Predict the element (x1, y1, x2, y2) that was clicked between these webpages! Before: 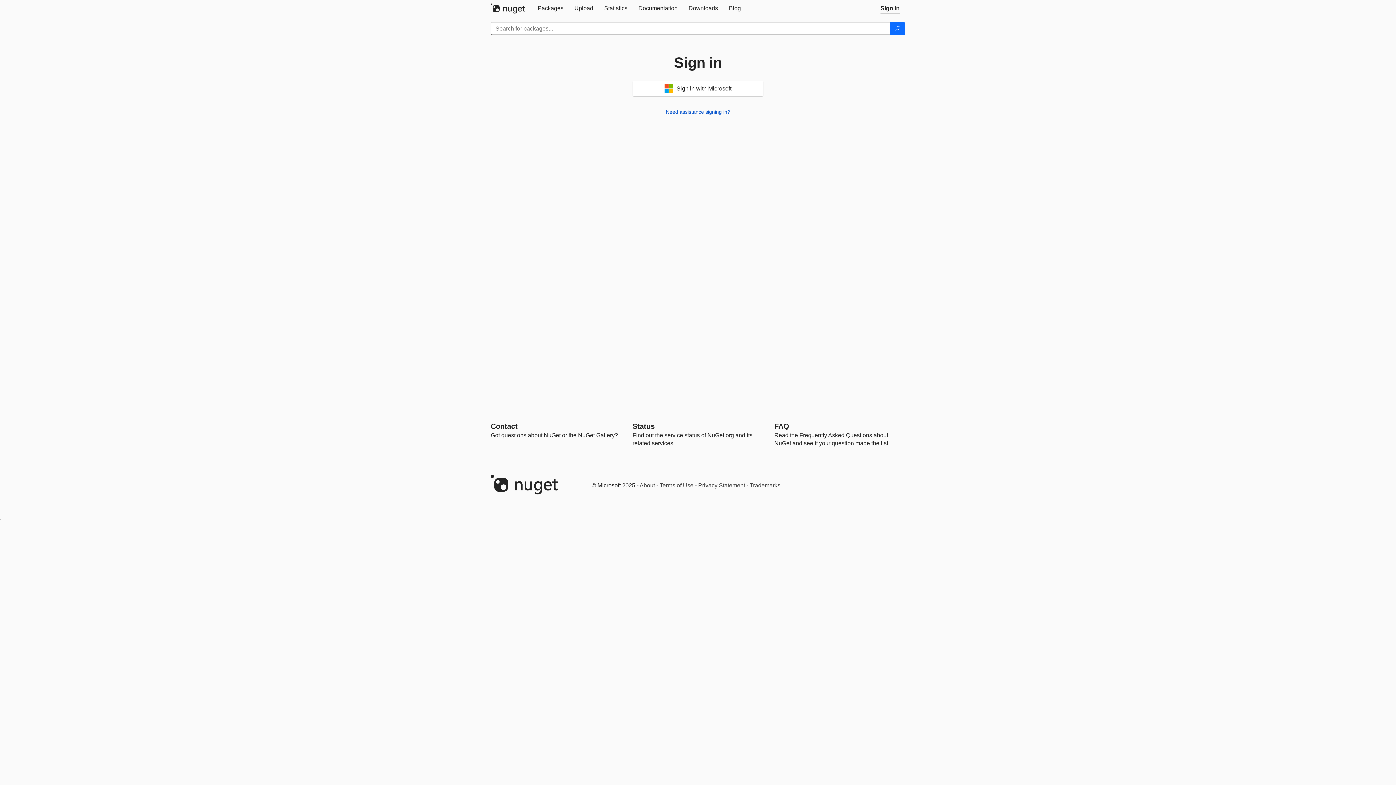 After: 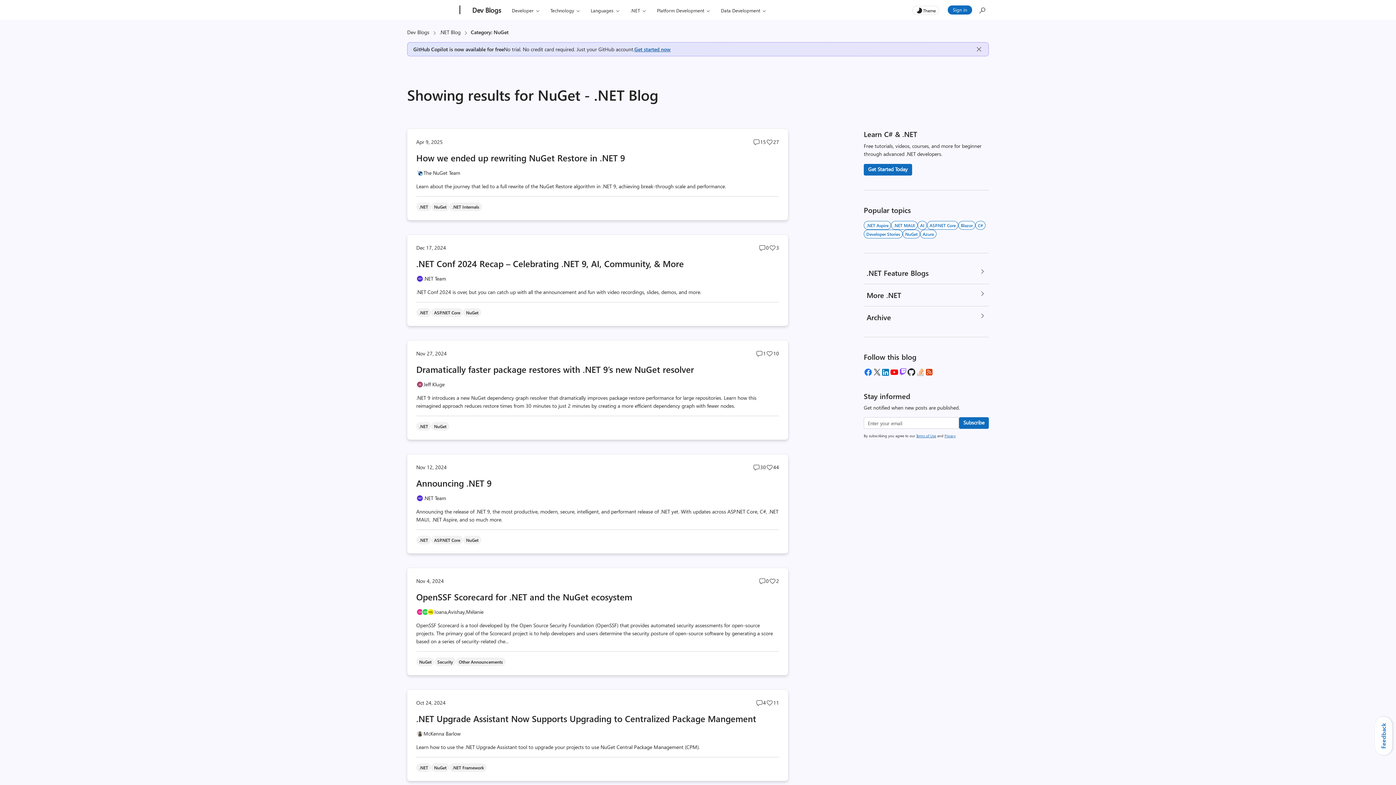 Action: label: Blog bbox: (723, 0, 746, 16)